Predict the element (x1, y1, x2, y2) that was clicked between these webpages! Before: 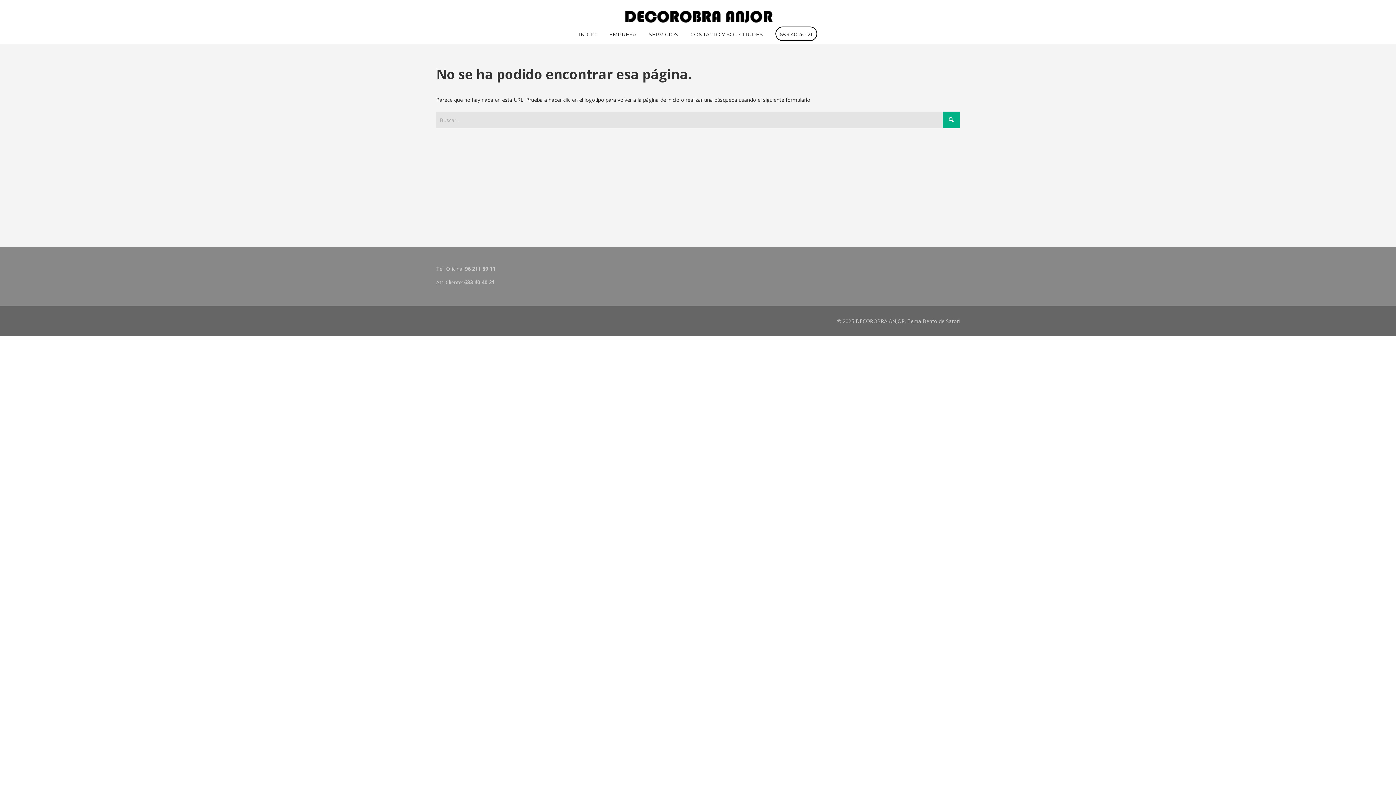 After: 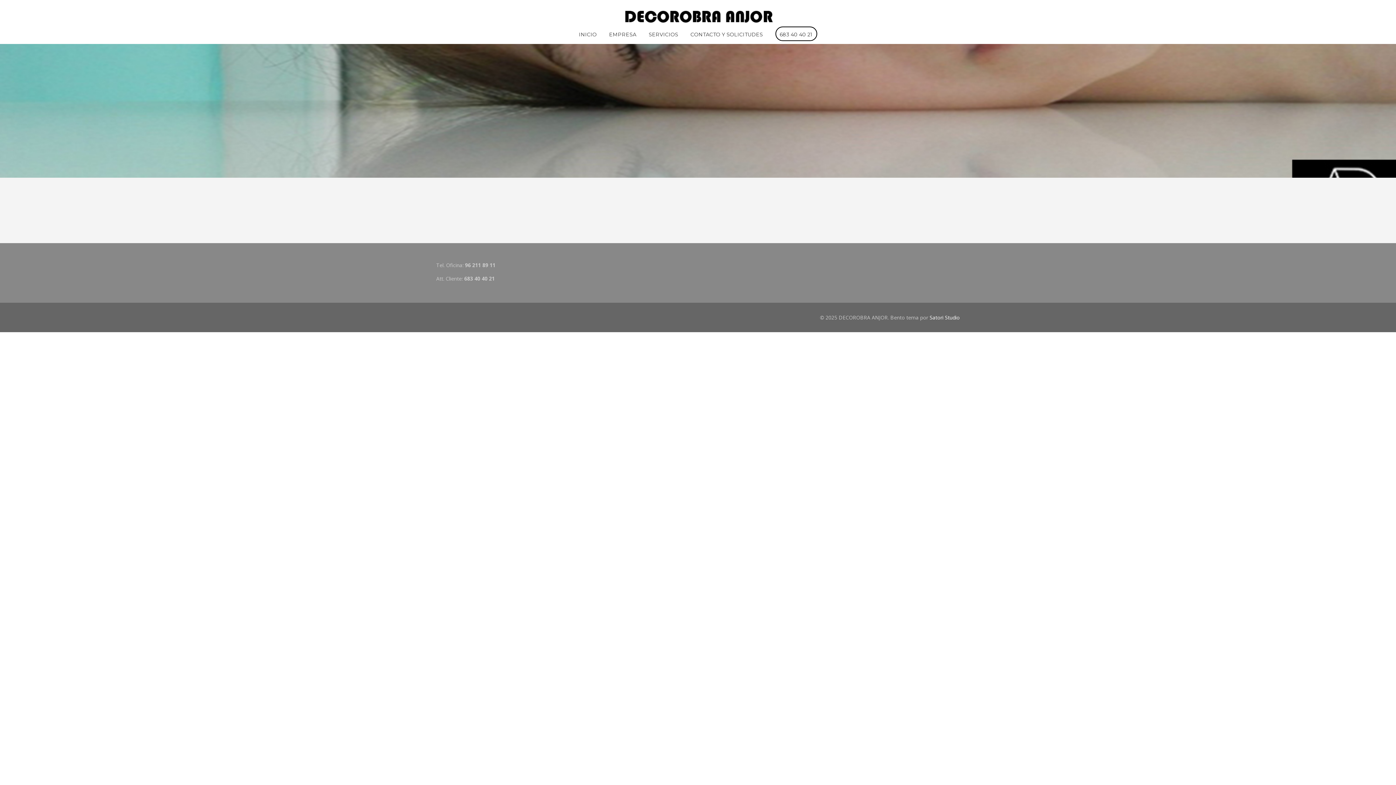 Action: bbox: (436, 7, 960, 25)